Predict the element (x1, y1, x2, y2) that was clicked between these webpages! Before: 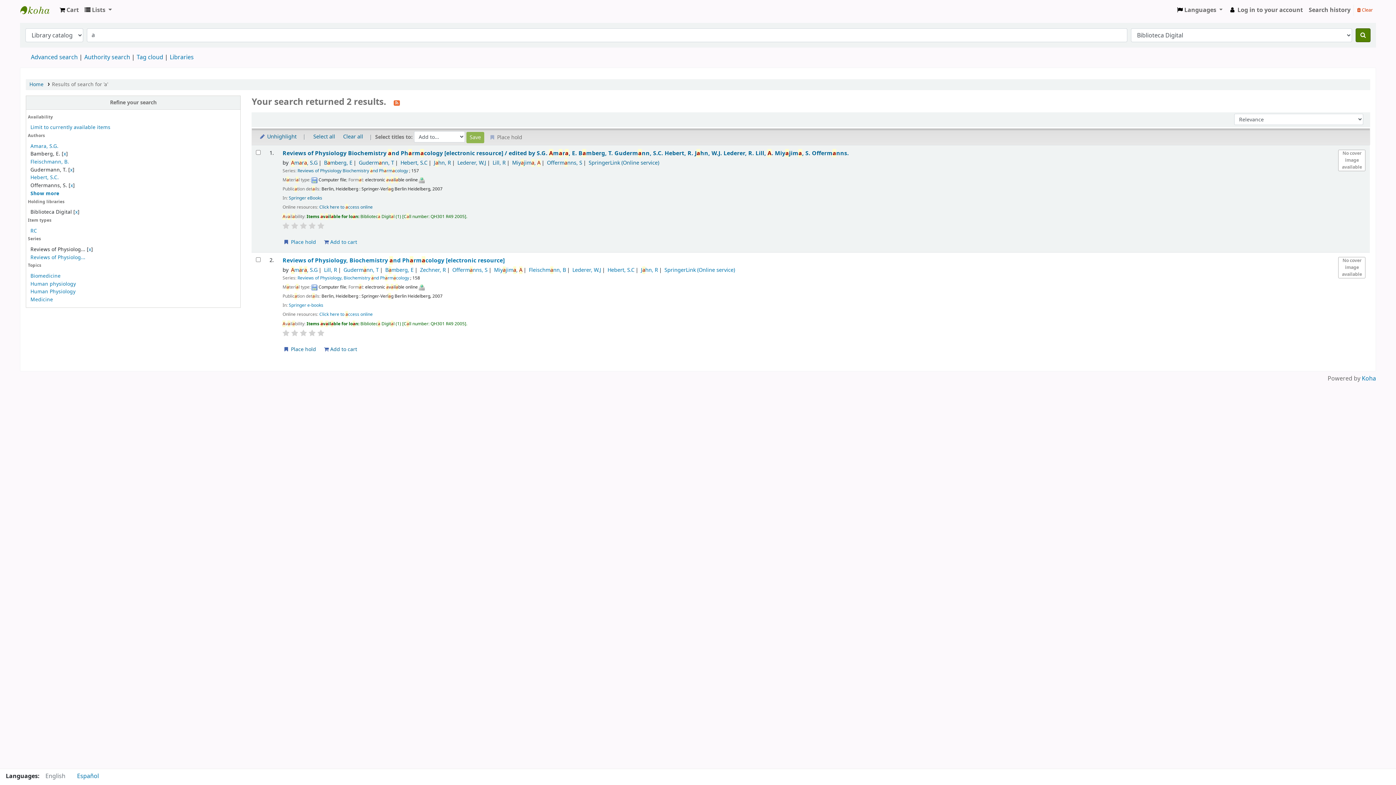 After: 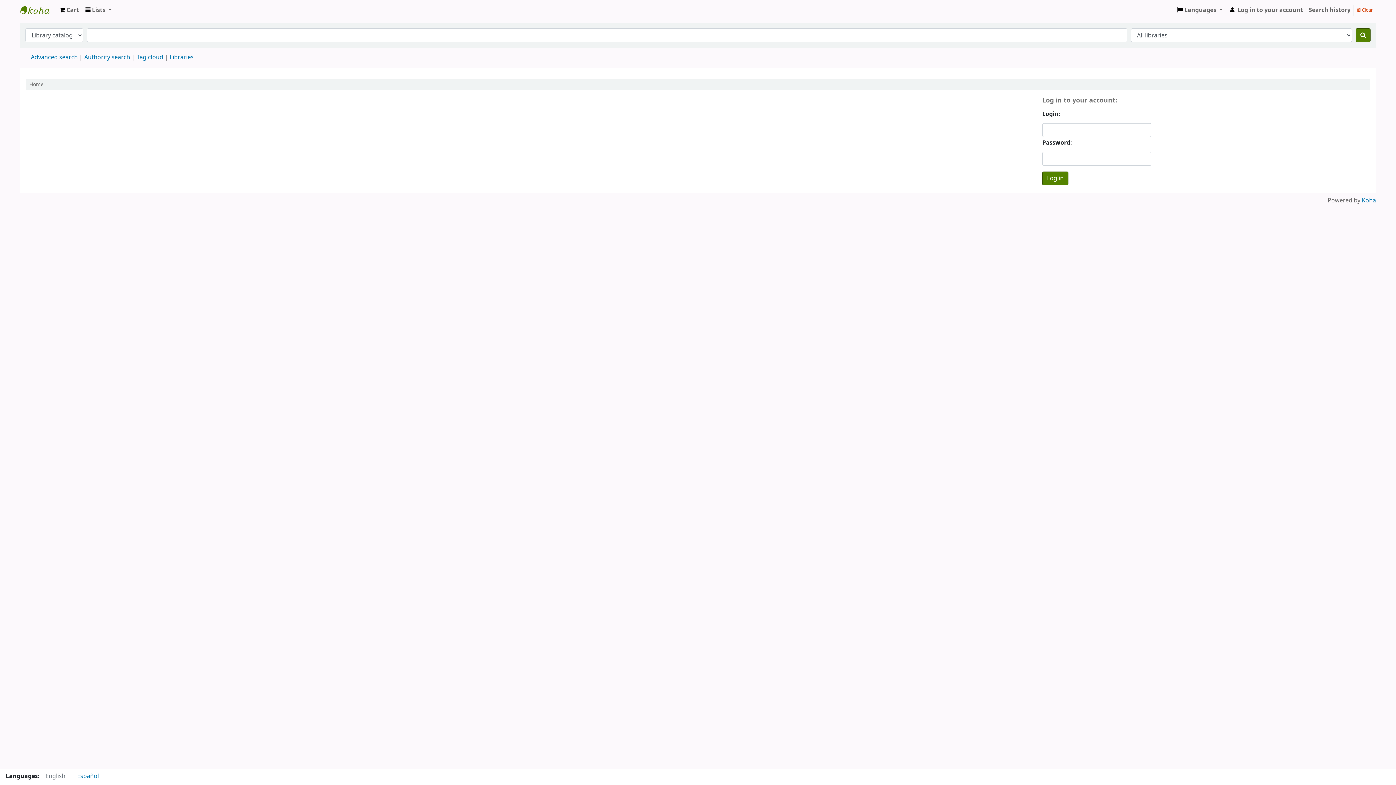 Action: bbox: (29, 80, 43, 88) label: Home